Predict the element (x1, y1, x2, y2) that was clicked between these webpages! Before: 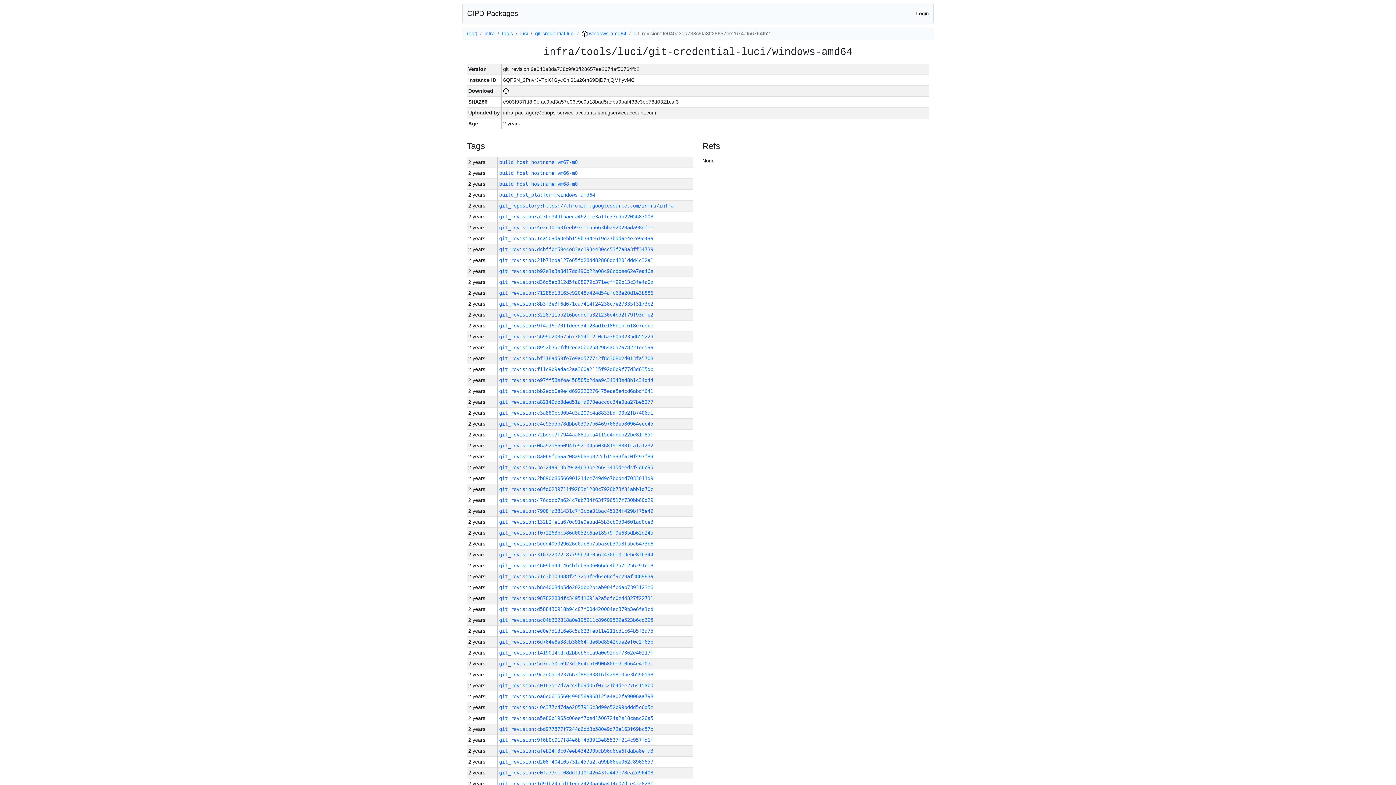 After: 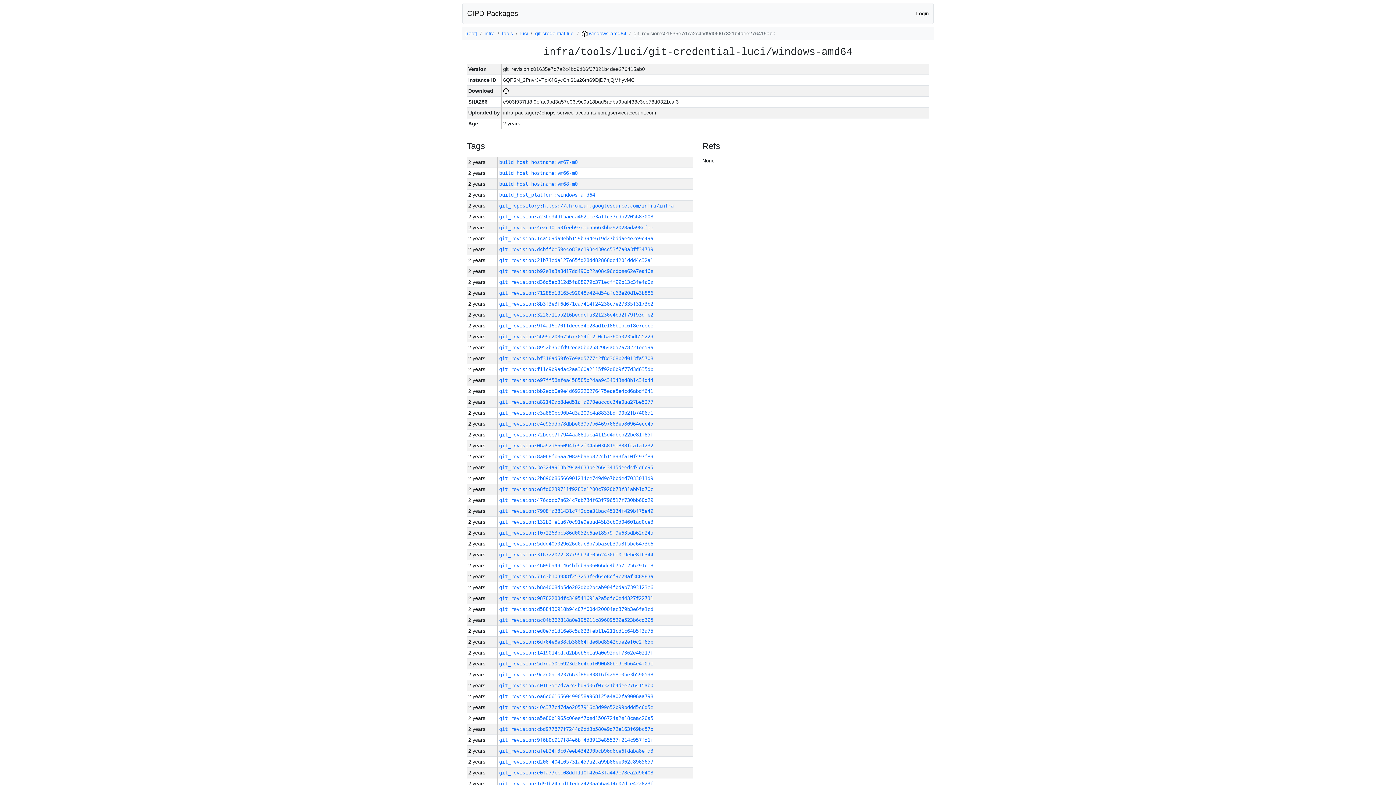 Action: label: git_revision:c01635e7d7a2c4bd9d06f07321b4dee276415ab0 bbox: (499, 682, 653, 688)